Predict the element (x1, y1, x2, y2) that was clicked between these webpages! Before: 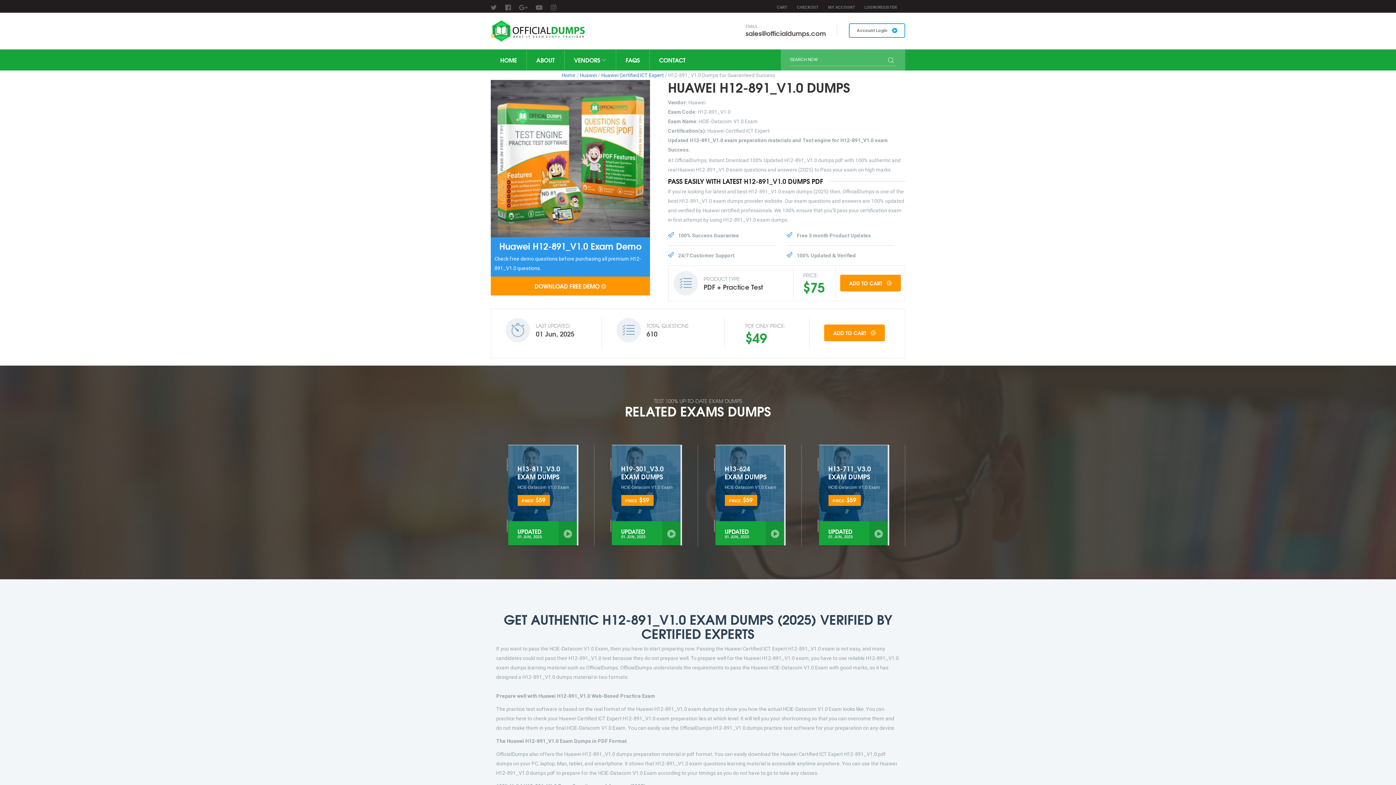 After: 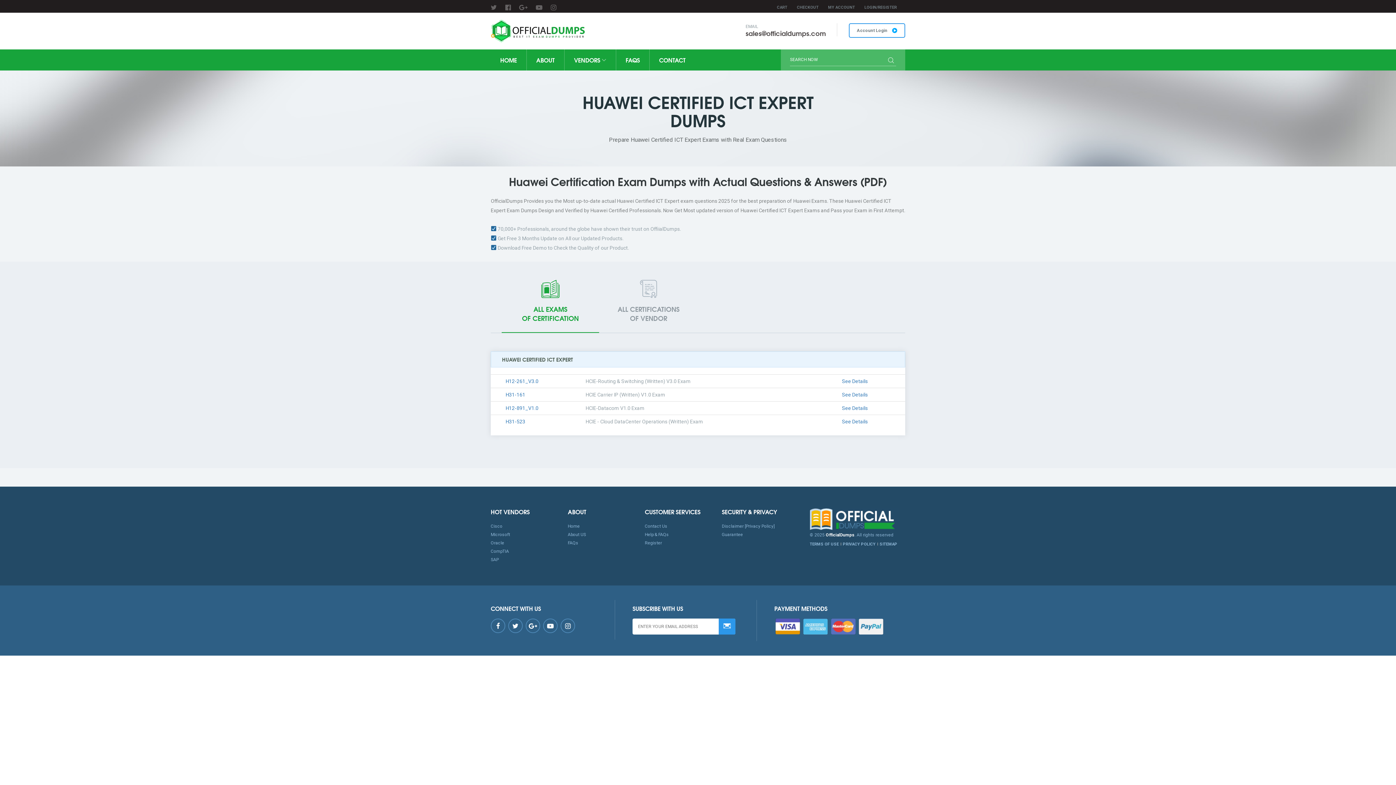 Action: label: Huawei Certified ICT Expert bbox: (601, 72, 664, 78)